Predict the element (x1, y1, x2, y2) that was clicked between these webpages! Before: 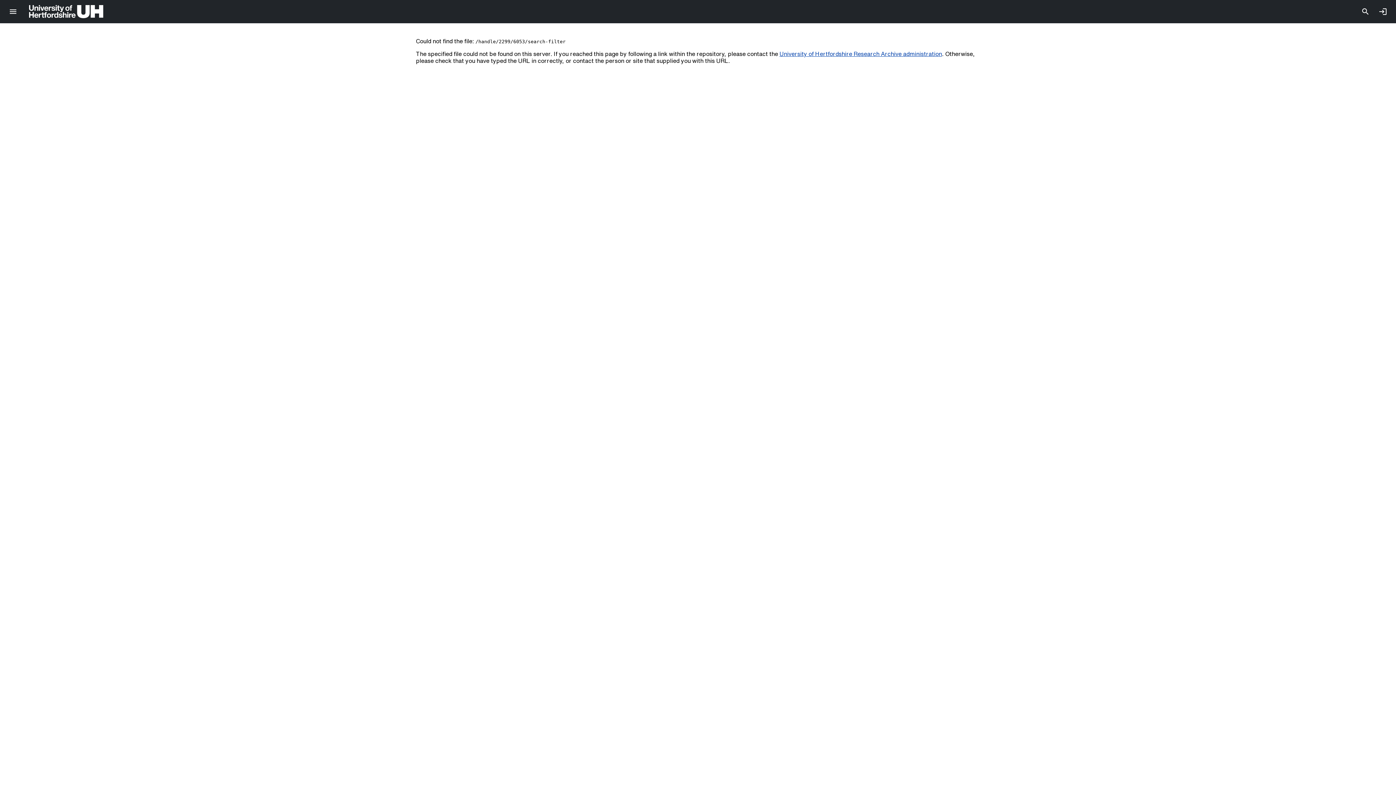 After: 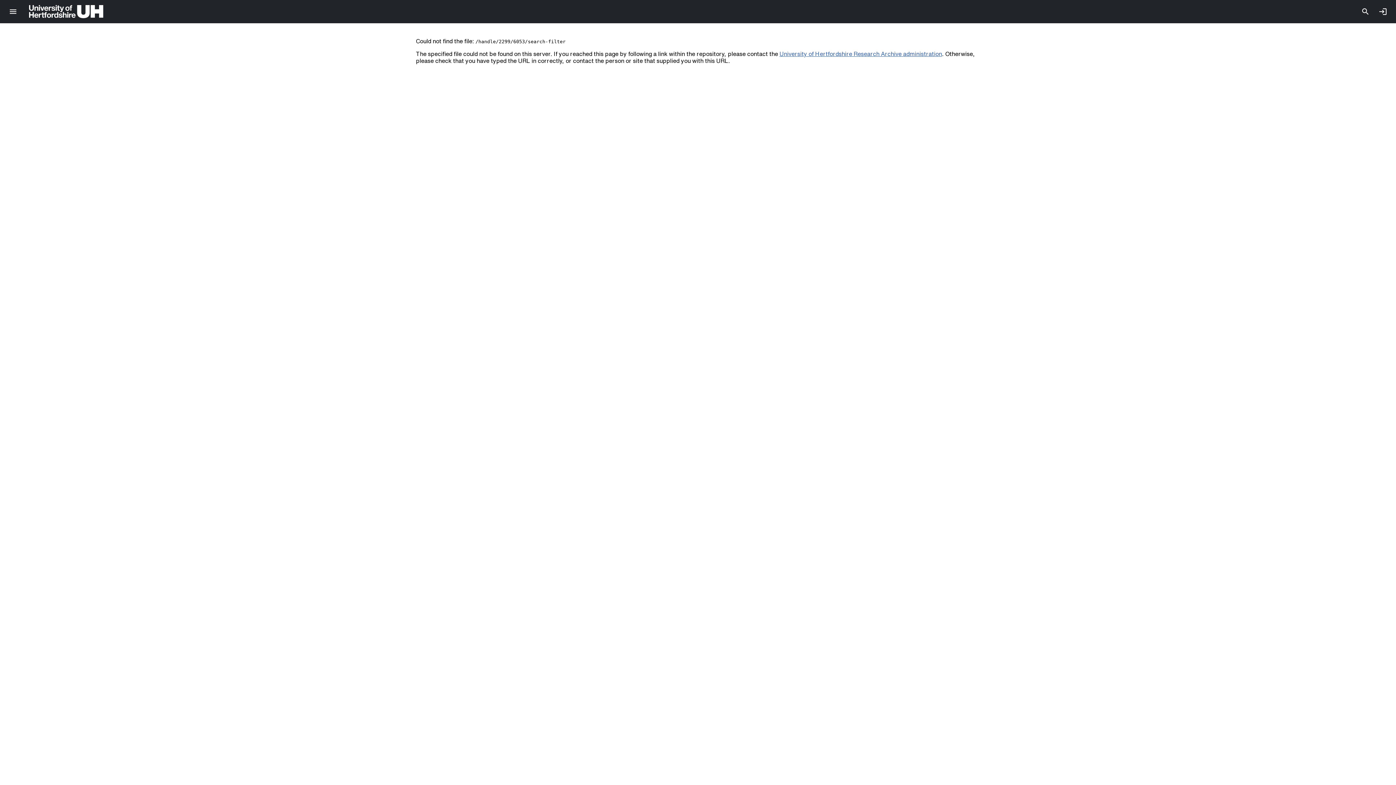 Action: label: University of Hertfordshire Research Archive administration bbox: (779, 50, 942, 56)